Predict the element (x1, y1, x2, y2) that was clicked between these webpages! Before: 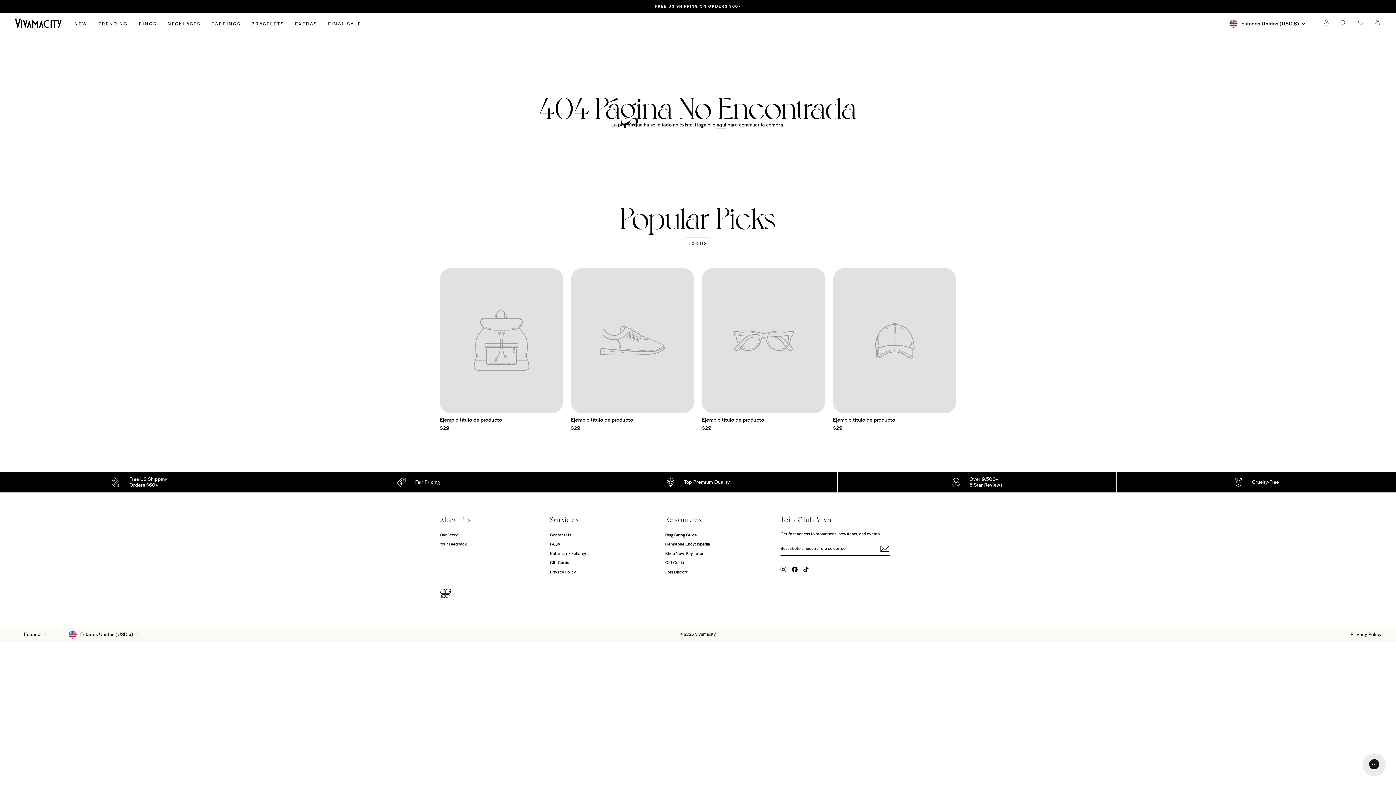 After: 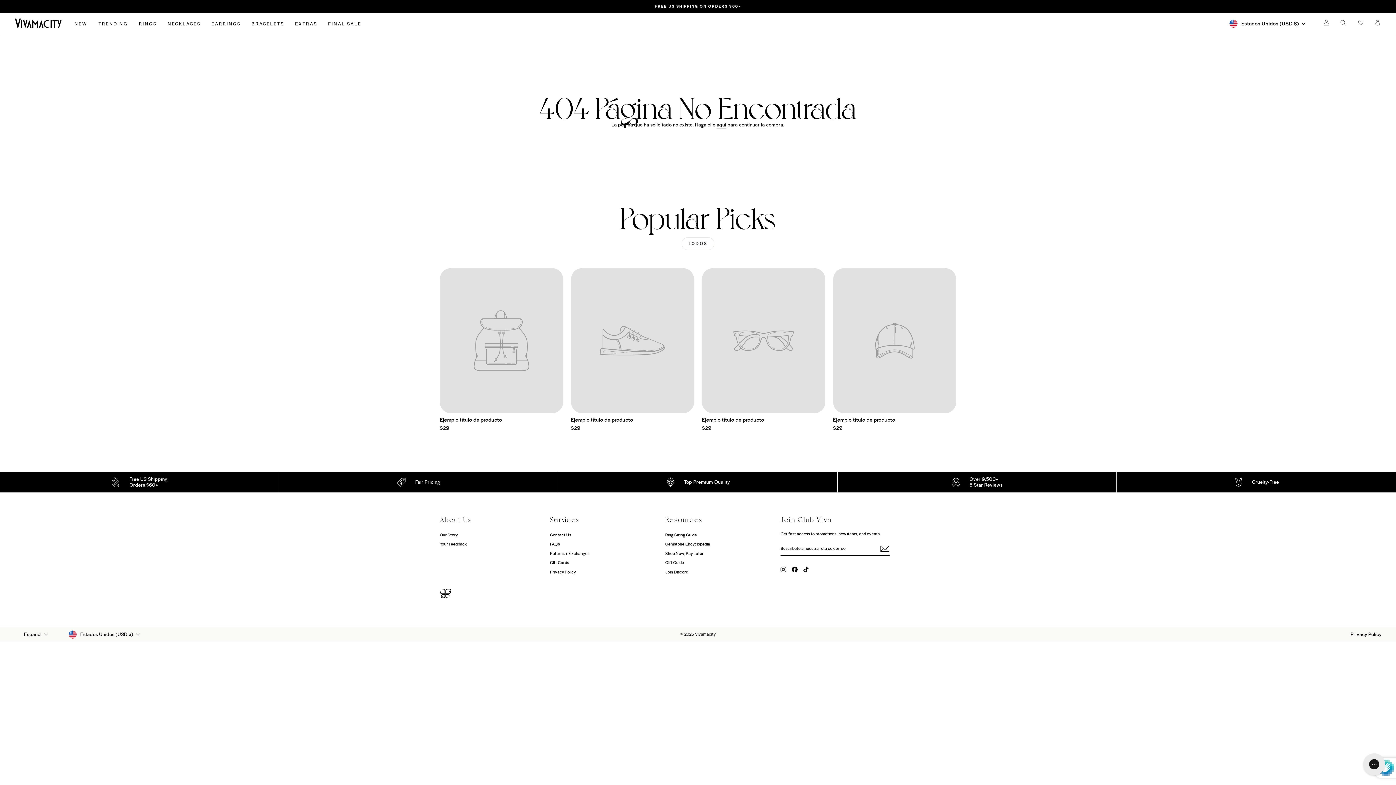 Action: bbox: (880, 544, 889, 553) label: Suscribir